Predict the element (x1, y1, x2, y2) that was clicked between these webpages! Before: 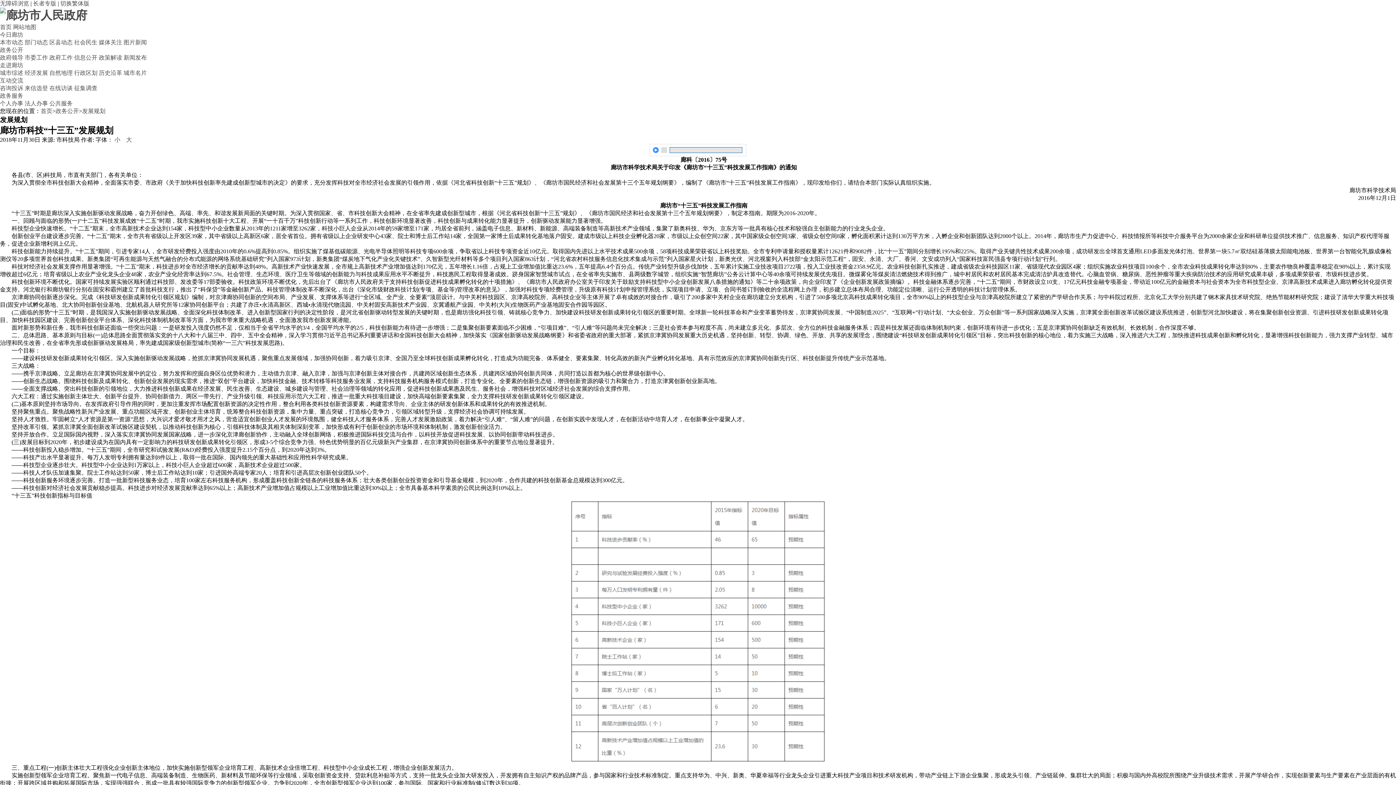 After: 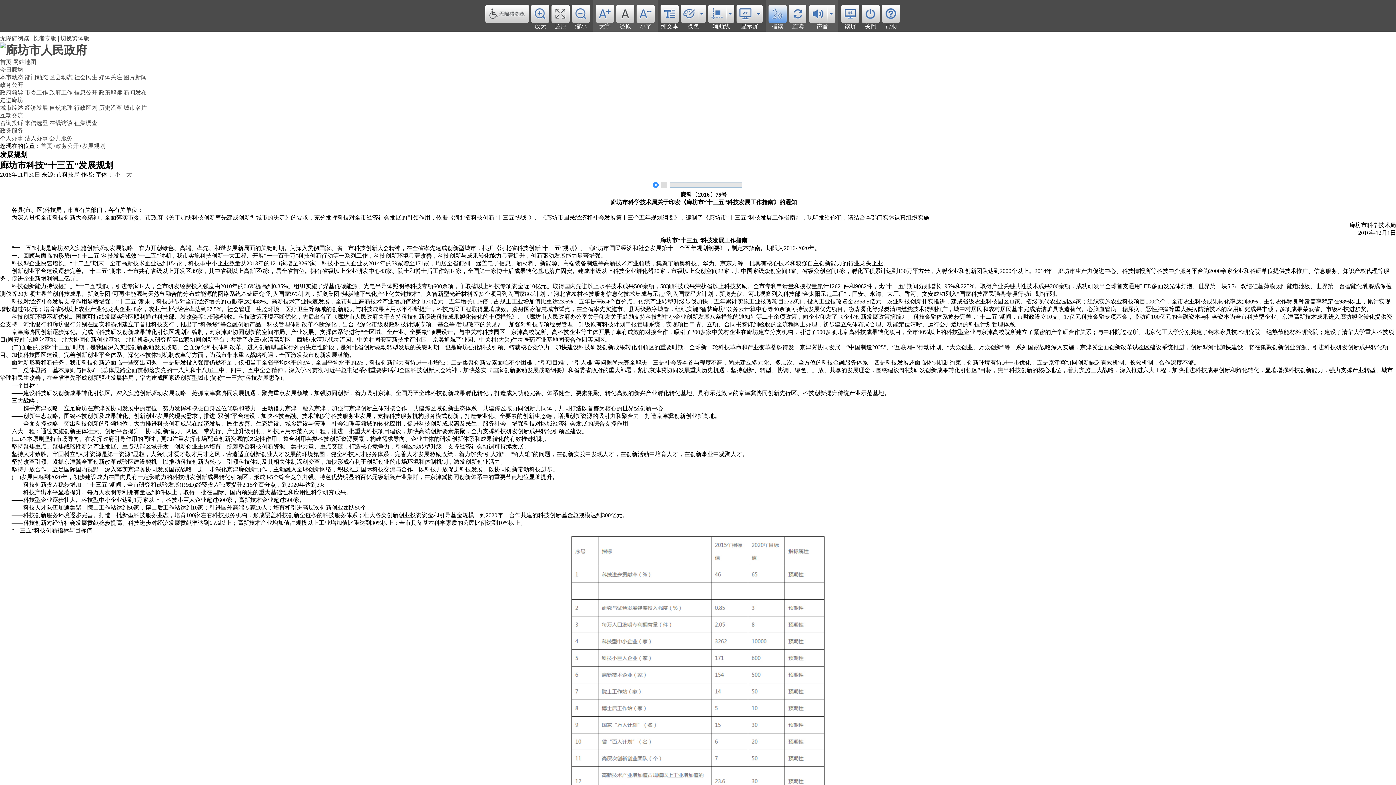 Action: bbox: (0, 0, 29, 6) label: 无障碍浏览